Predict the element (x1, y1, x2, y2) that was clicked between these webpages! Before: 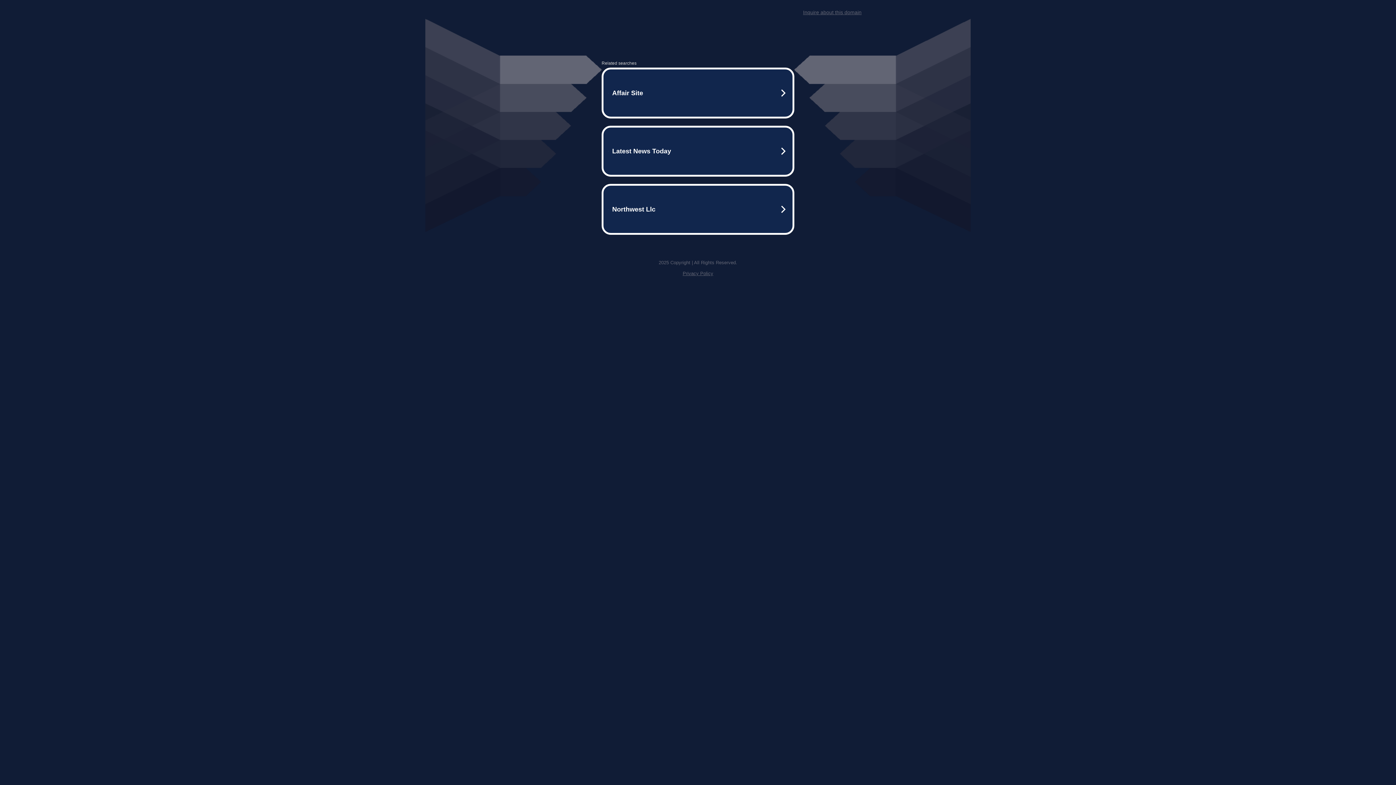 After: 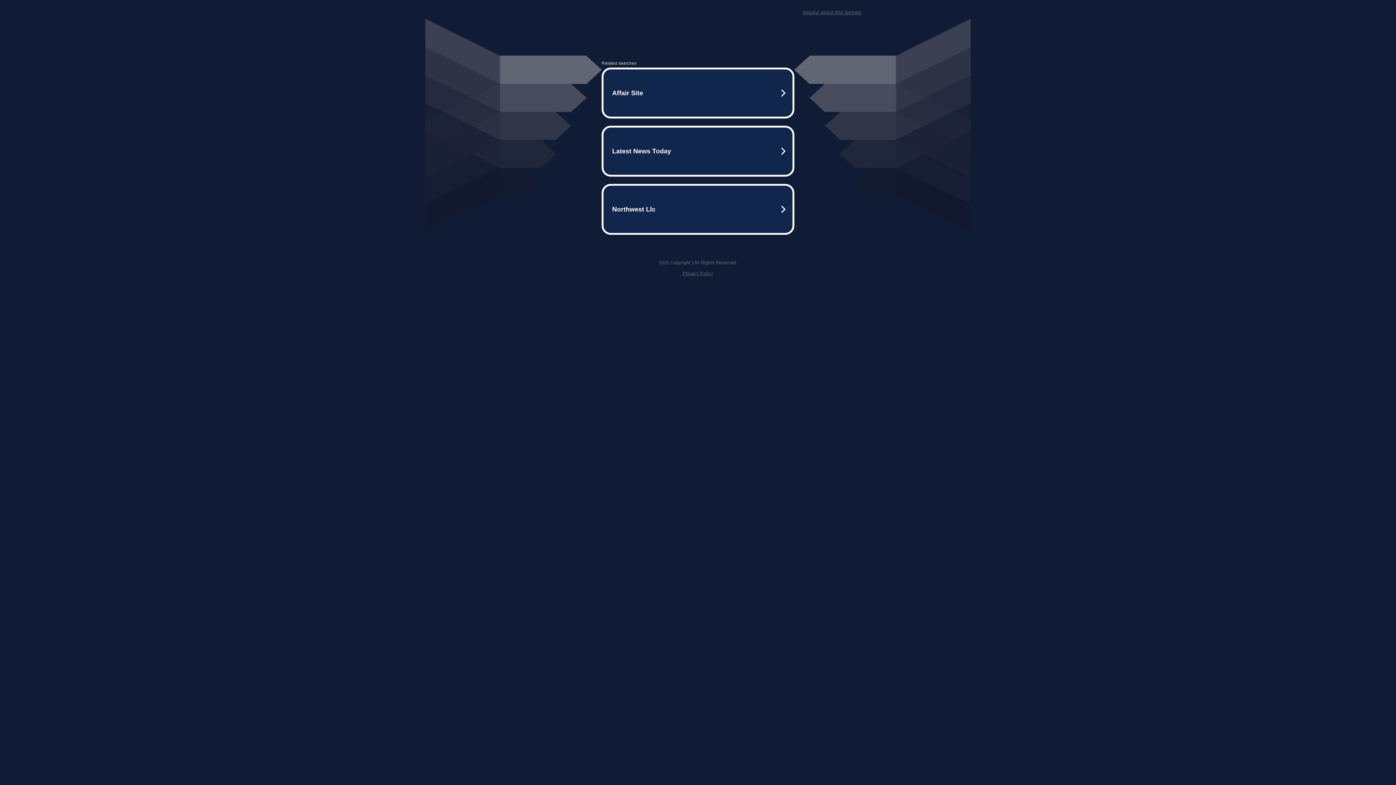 Action: label: Inquire about this domain bbox: (803, 9, 861, 15)